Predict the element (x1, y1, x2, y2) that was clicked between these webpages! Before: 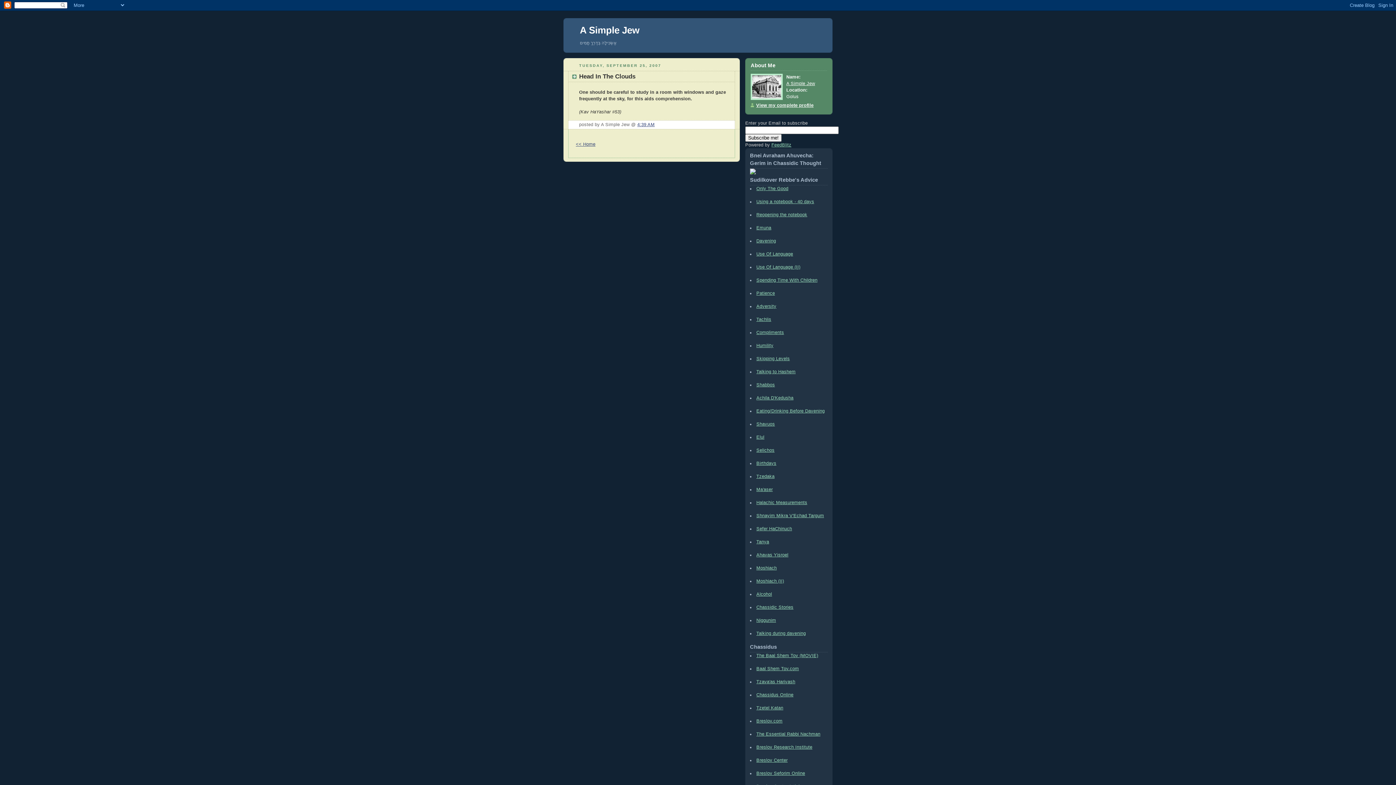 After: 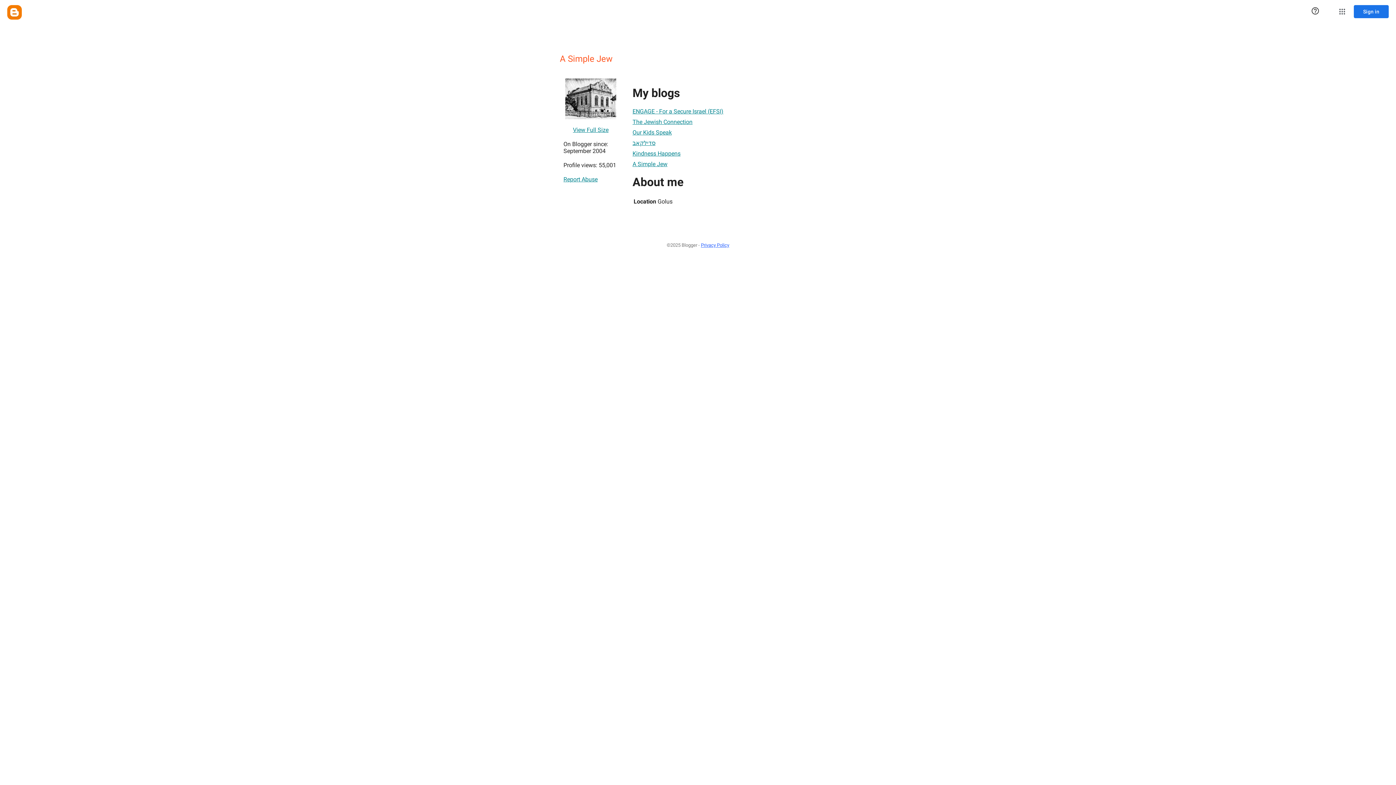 Action: label: A Simple Jew bbox: (786, 81, 815, 86)